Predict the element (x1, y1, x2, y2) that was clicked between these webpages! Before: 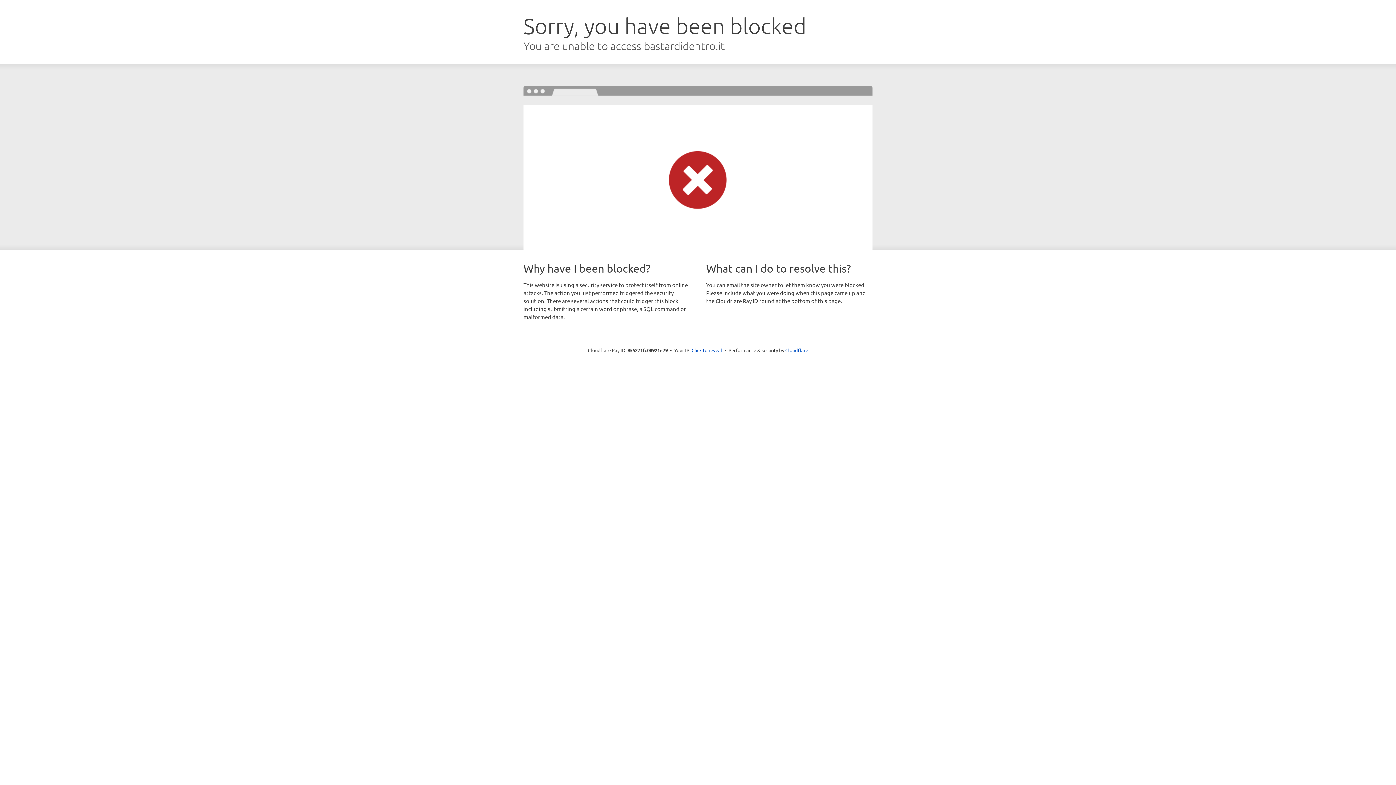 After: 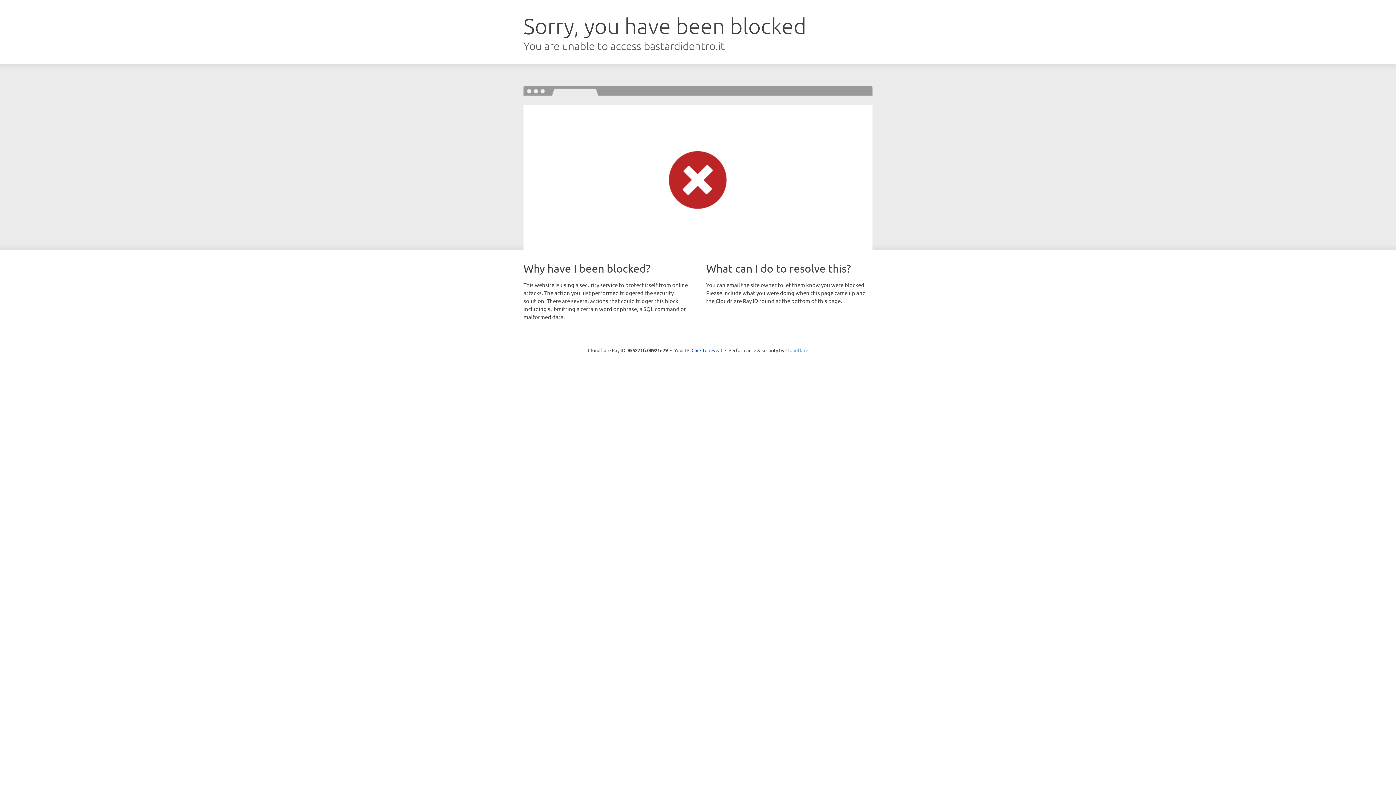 Action: bbox: (785, 347, 808, 353) label: Cloudflare